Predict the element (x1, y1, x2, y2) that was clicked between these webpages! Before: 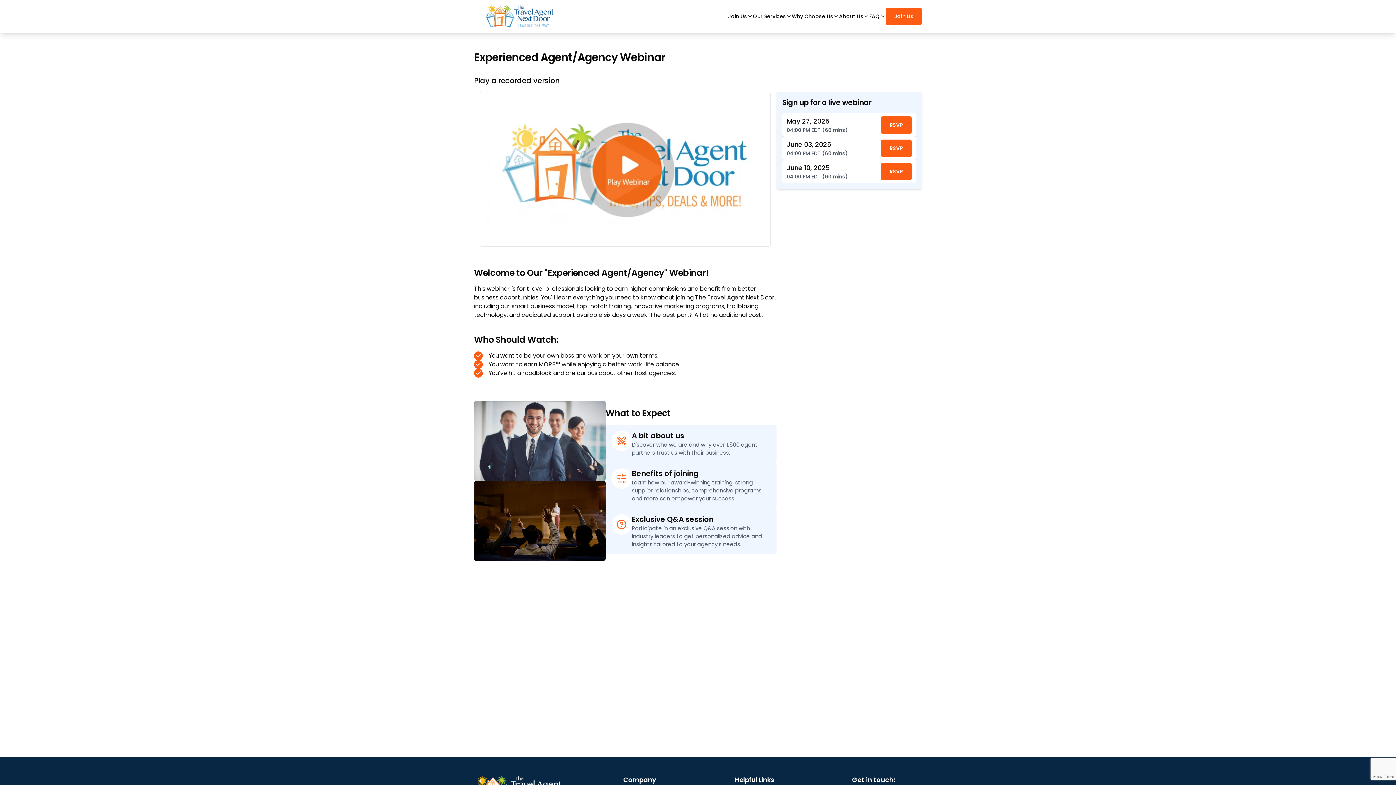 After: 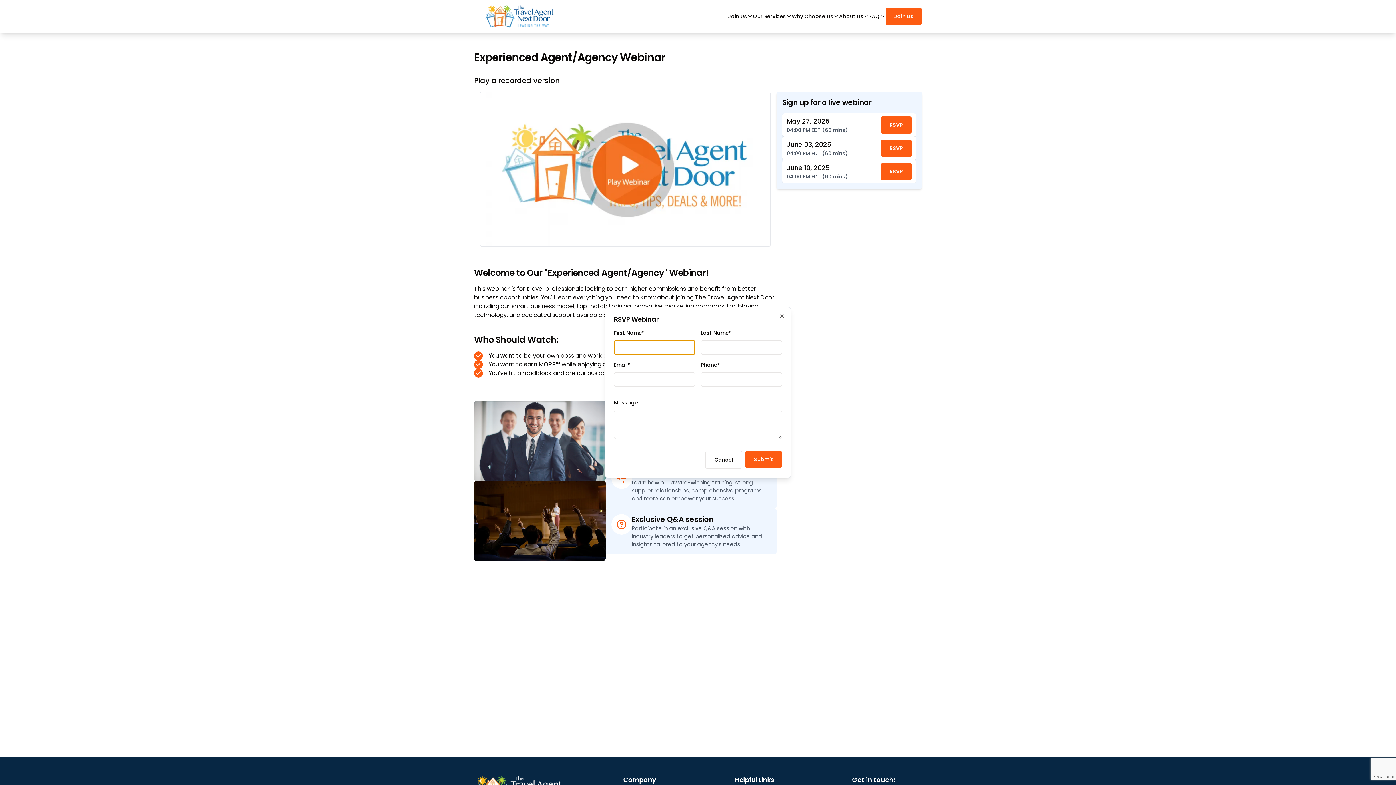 Action: bbox: (881, 162, 912, 180) label: RSVP